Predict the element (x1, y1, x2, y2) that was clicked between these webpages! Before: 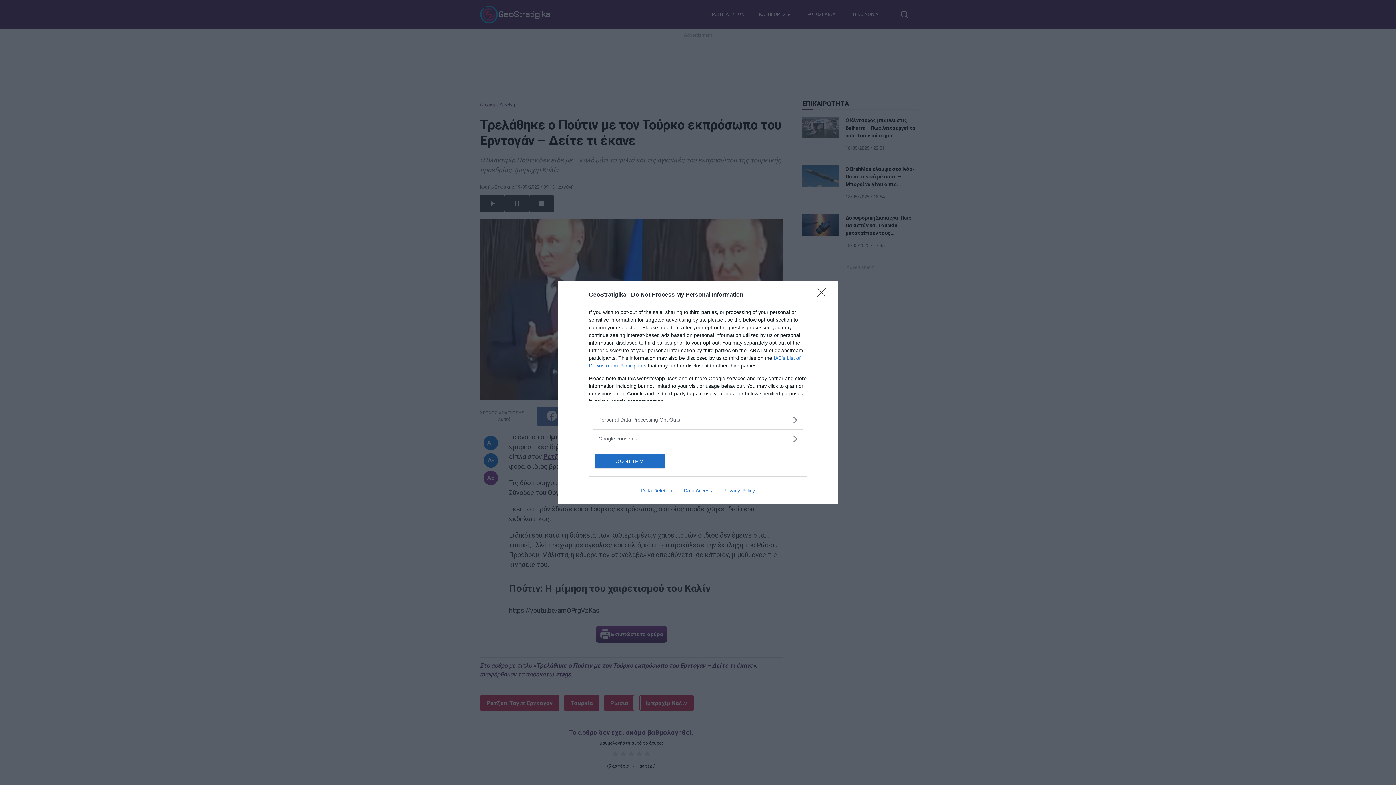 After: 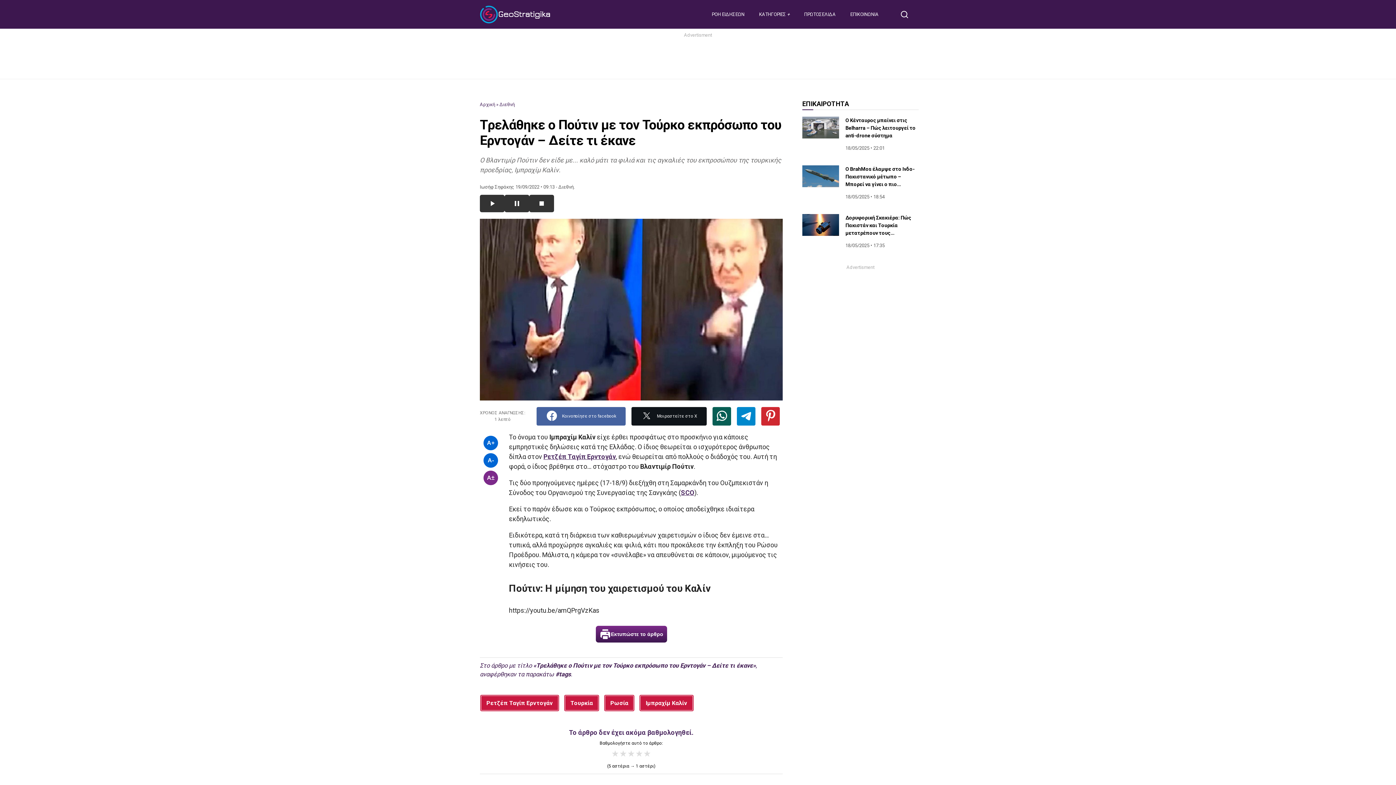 Action: label: Close bbox: (817, 288, 830, 302)